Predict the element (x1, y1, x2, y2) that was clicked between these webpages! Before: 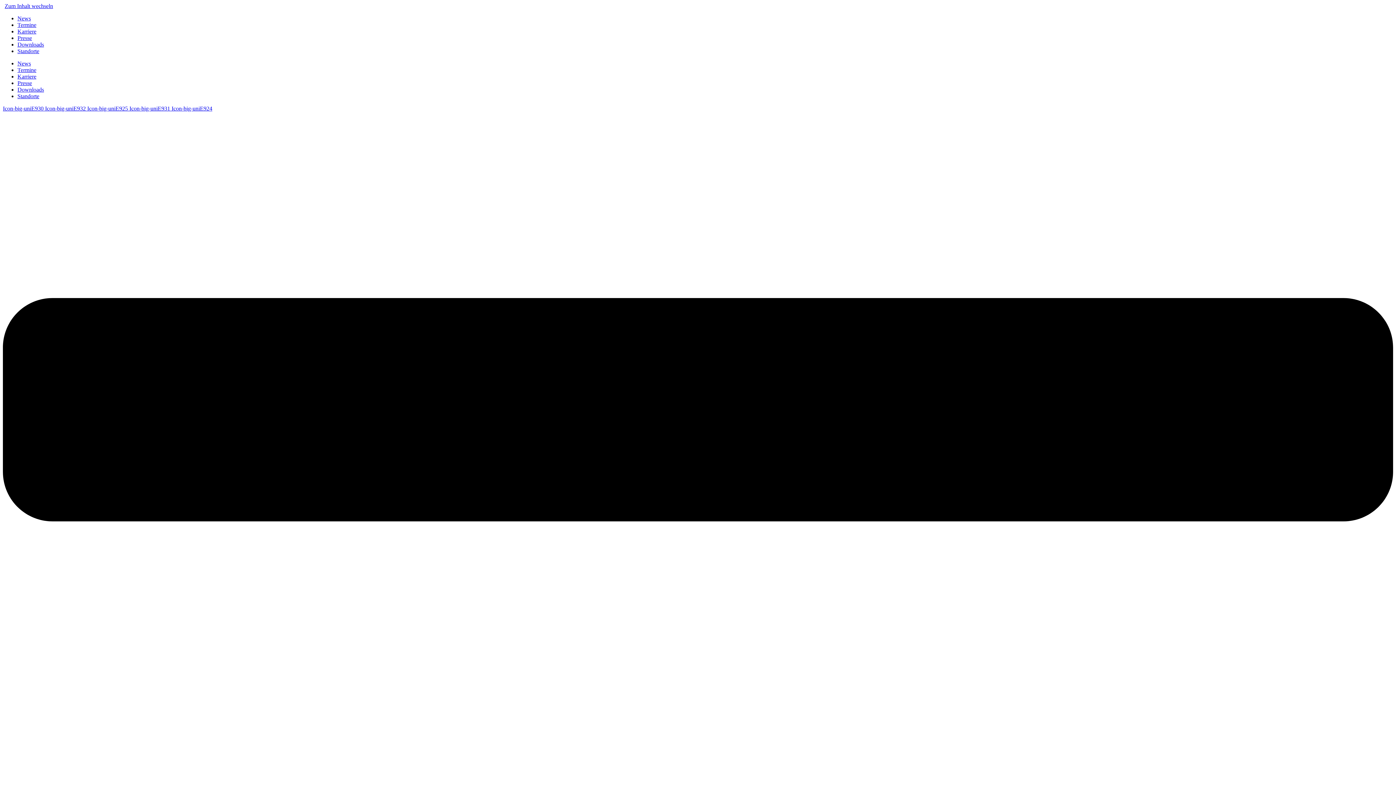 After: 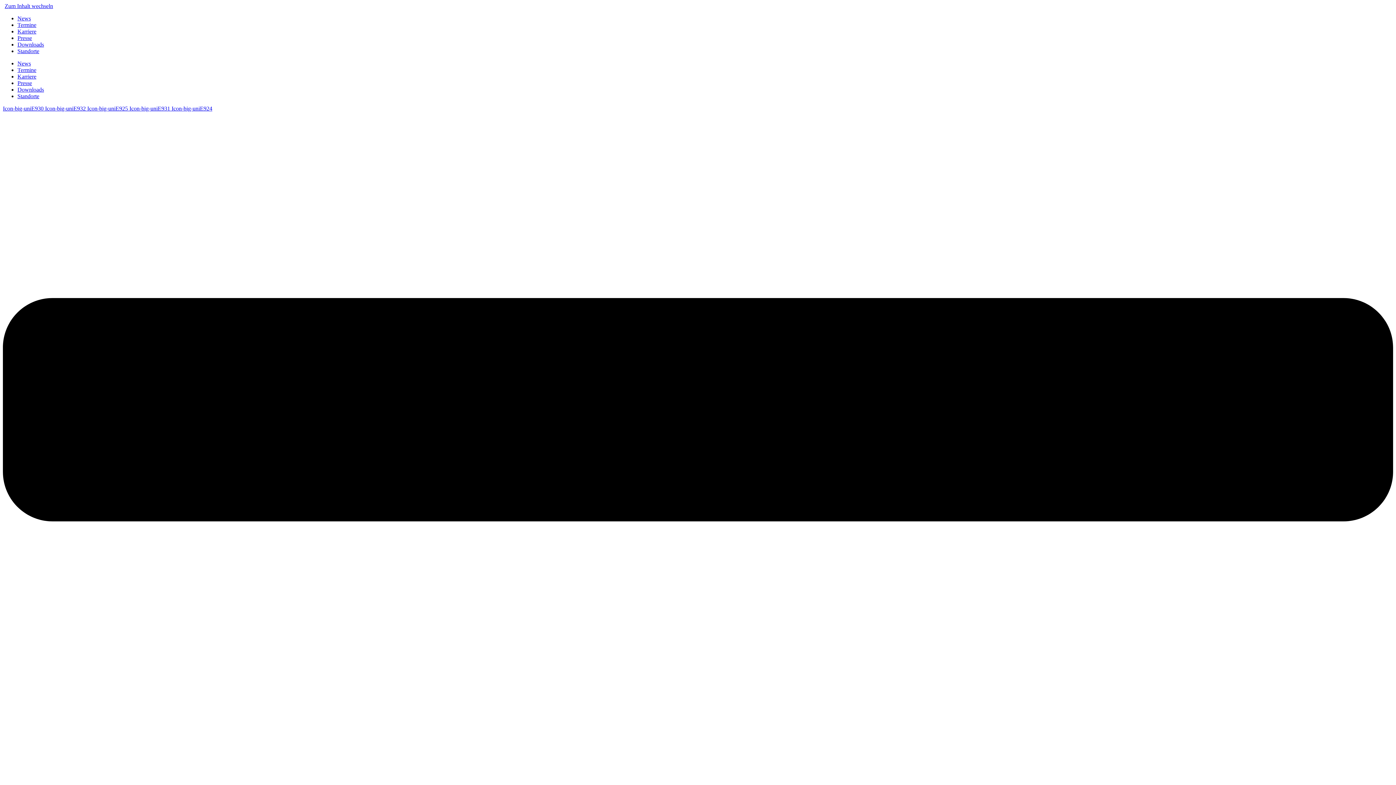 Action: label: Icon-big-uniE932  bbox: (45, 105, 87, 111)